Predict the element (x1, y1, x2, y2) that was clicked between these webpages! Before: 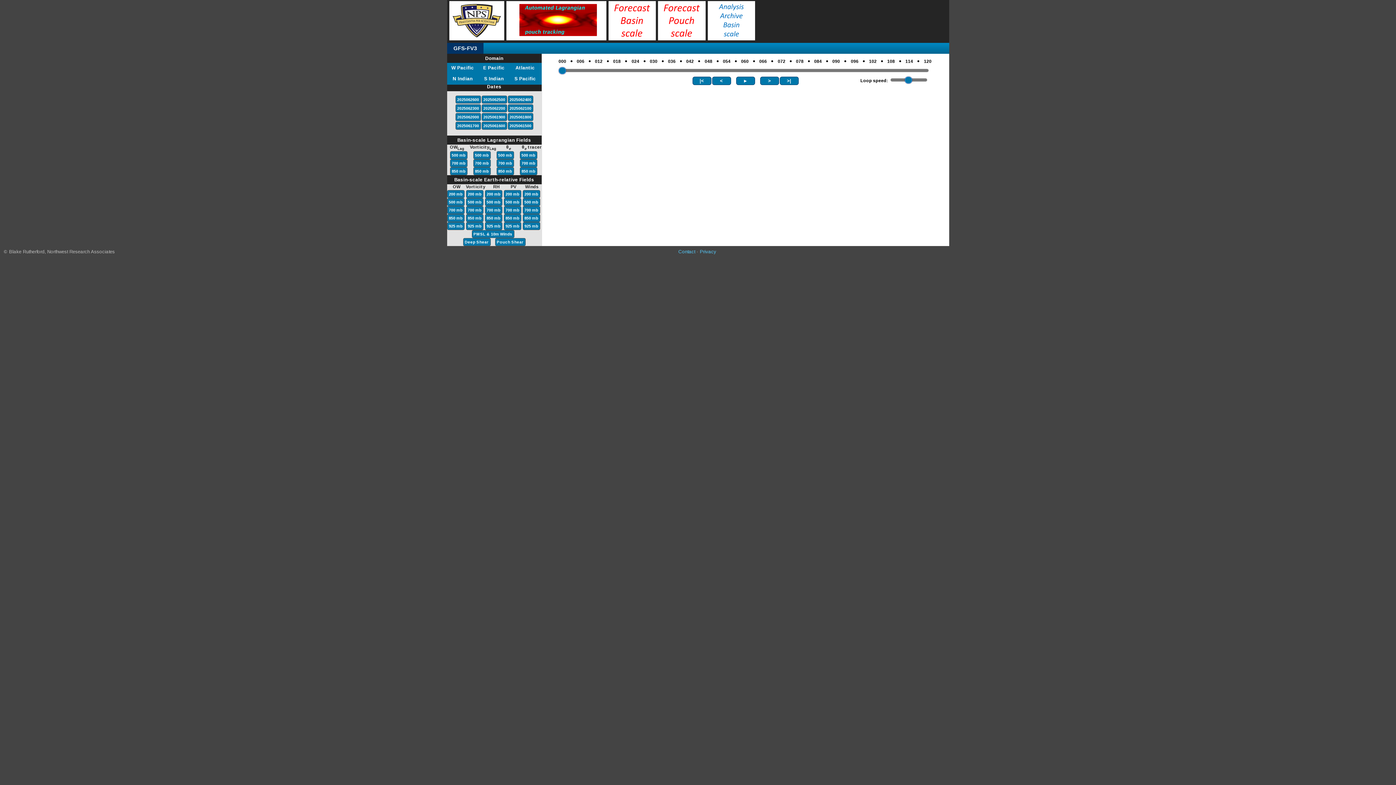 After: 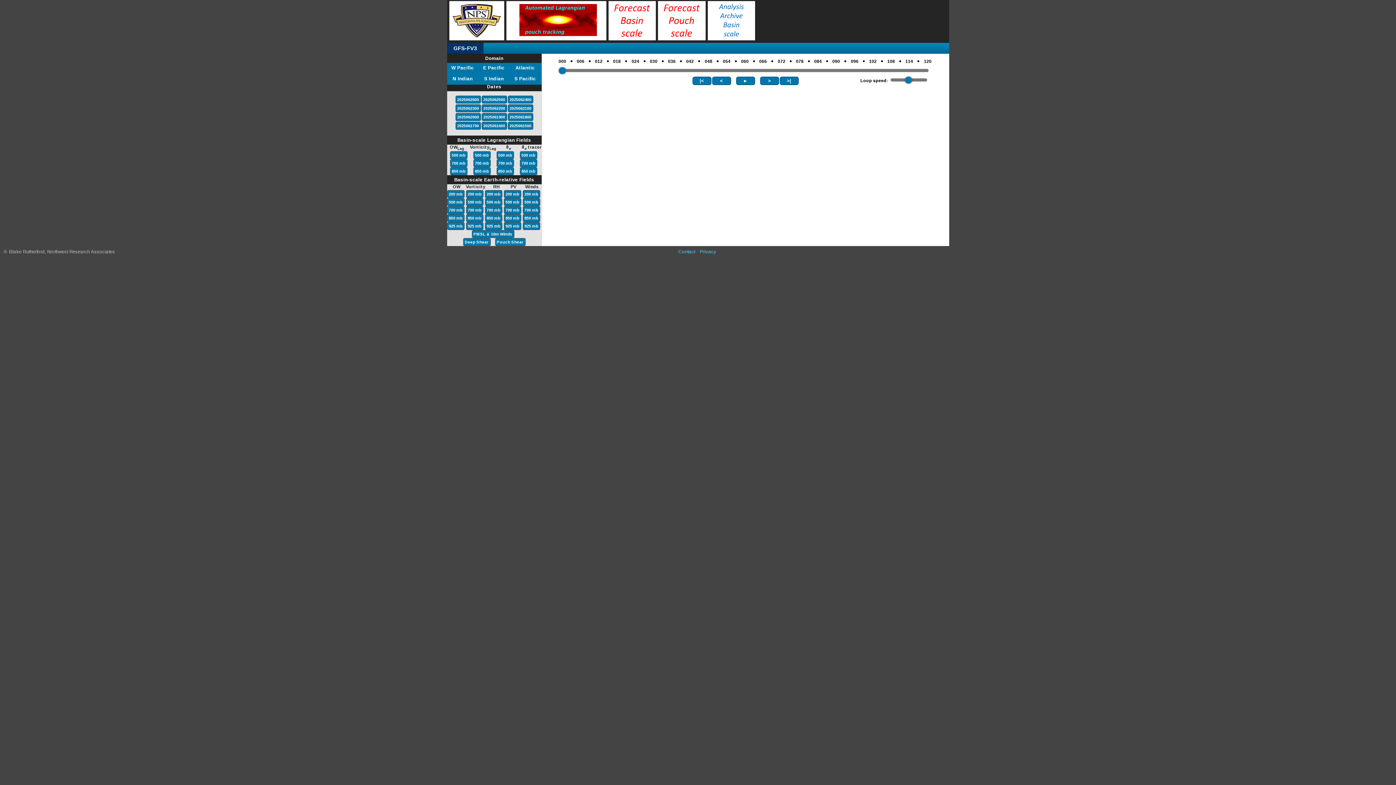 Action: label: 925 mb bbox: (486, 223, 501, 229)